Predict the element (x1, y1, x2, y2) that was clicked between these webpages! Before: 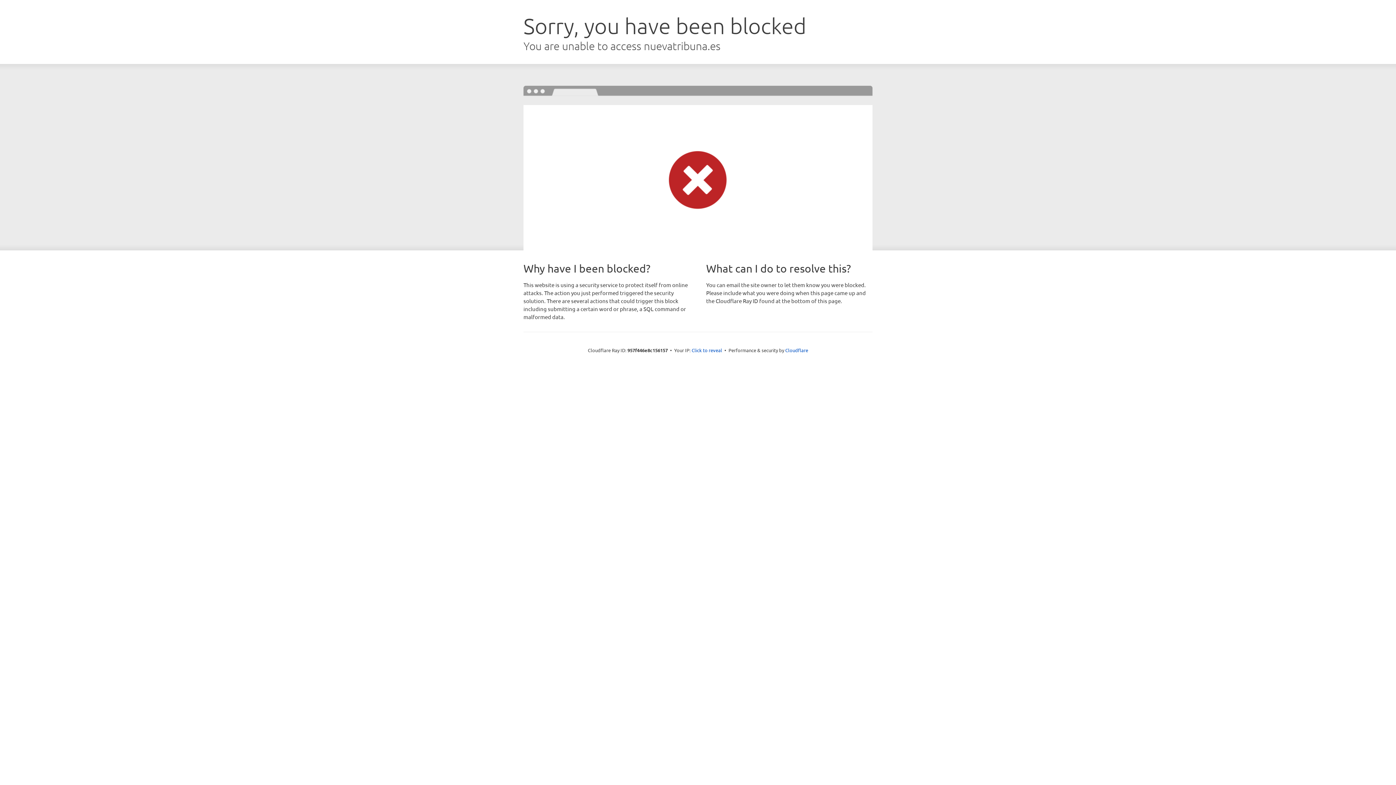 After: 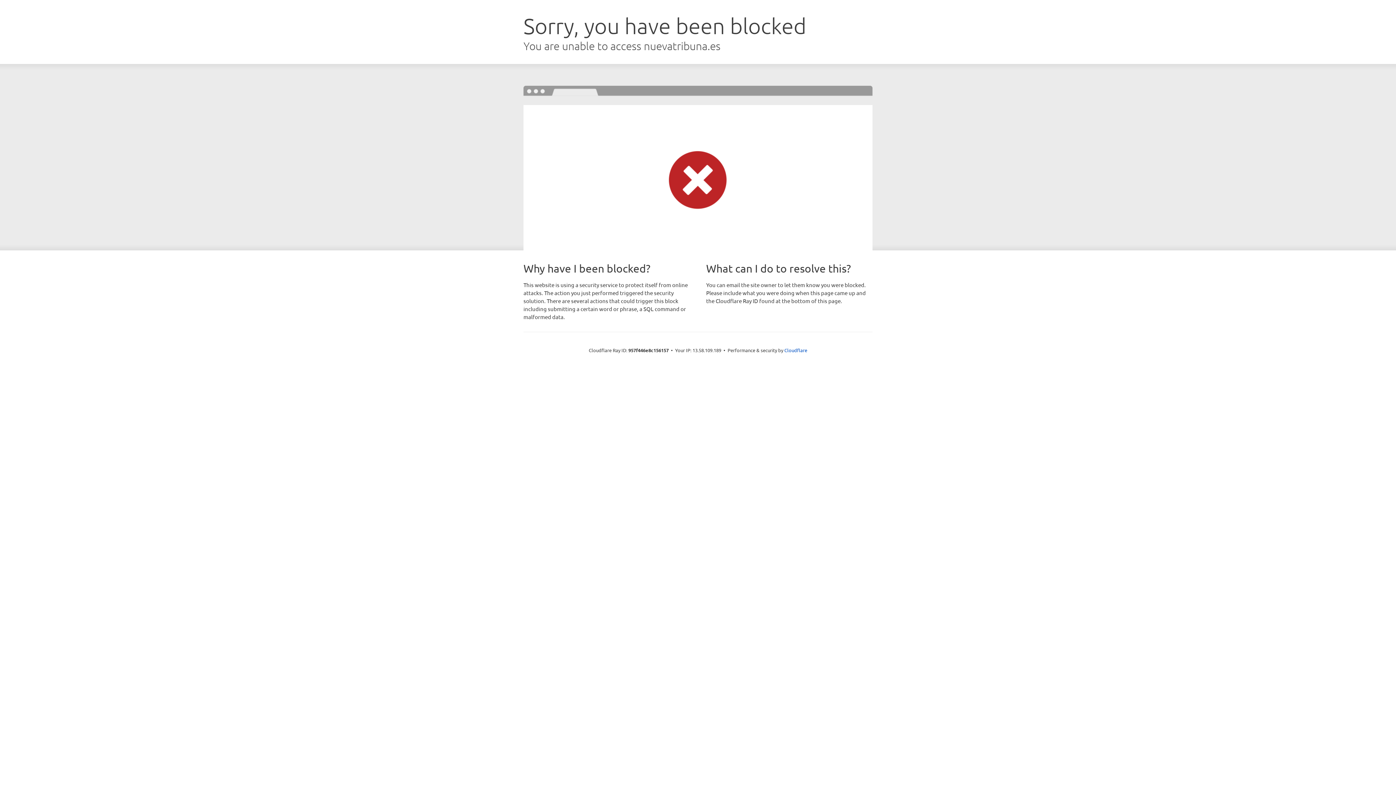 Action: bbox: (691, 346, 722, 353) label: Click to reveal